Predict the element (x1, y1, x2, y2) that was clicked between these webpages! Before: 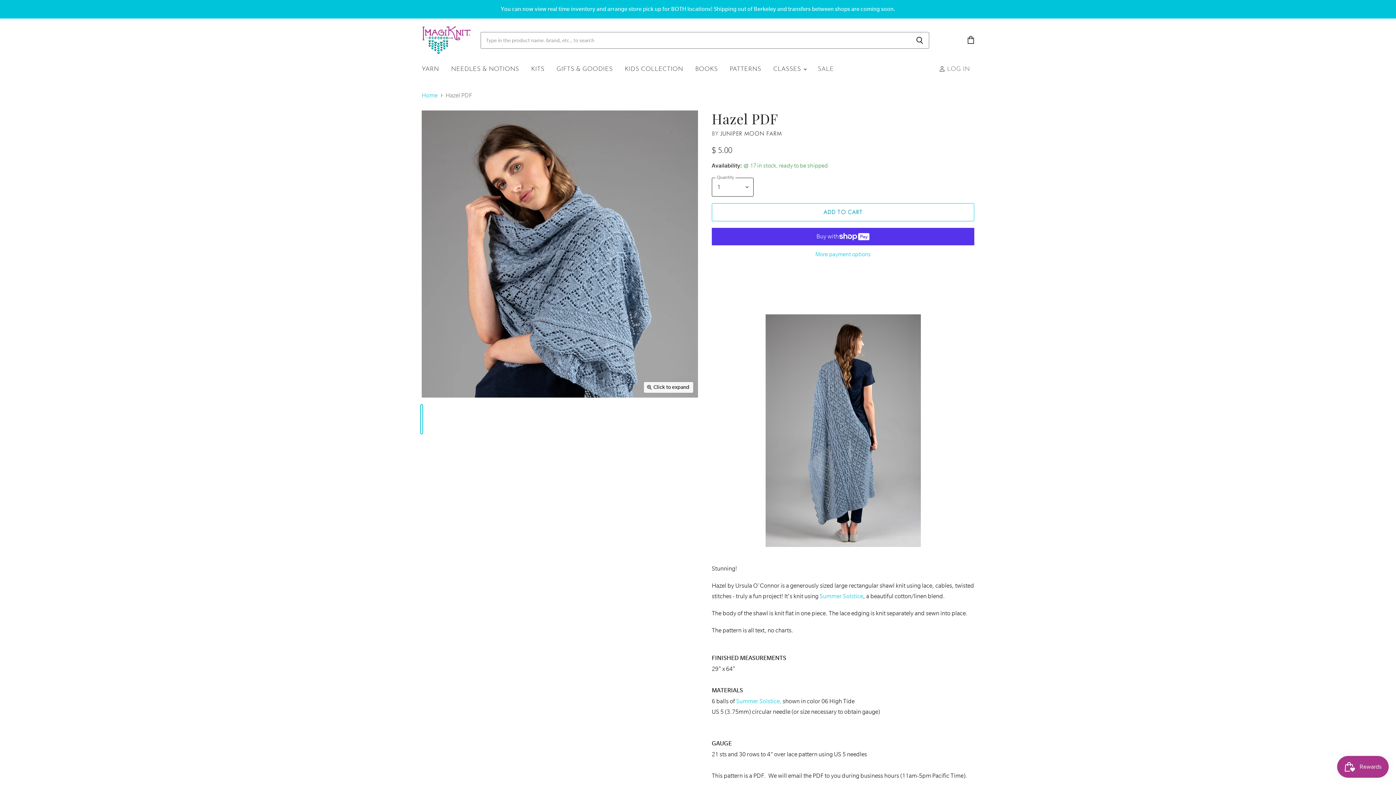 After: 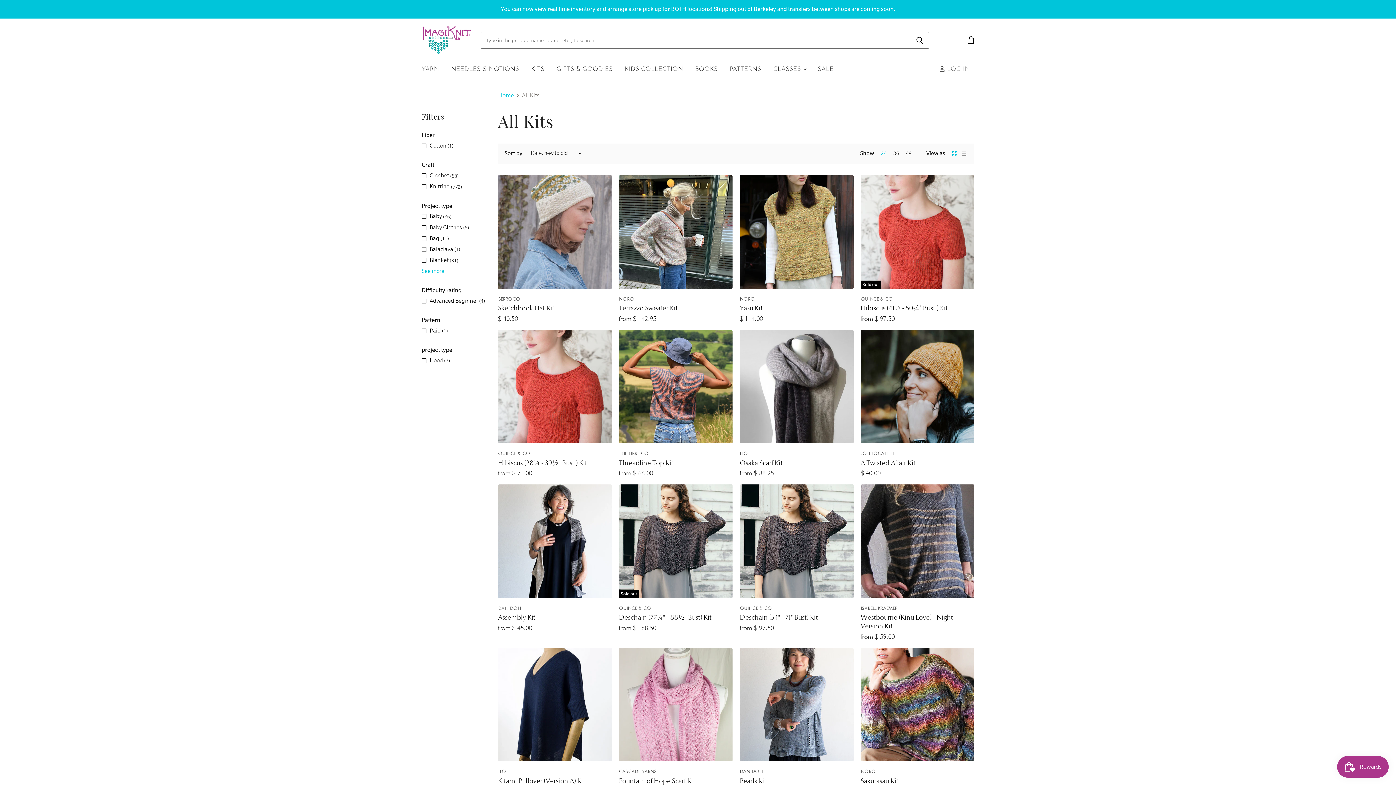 Action: bbox: (525, 61, 550, 77) label: KITS